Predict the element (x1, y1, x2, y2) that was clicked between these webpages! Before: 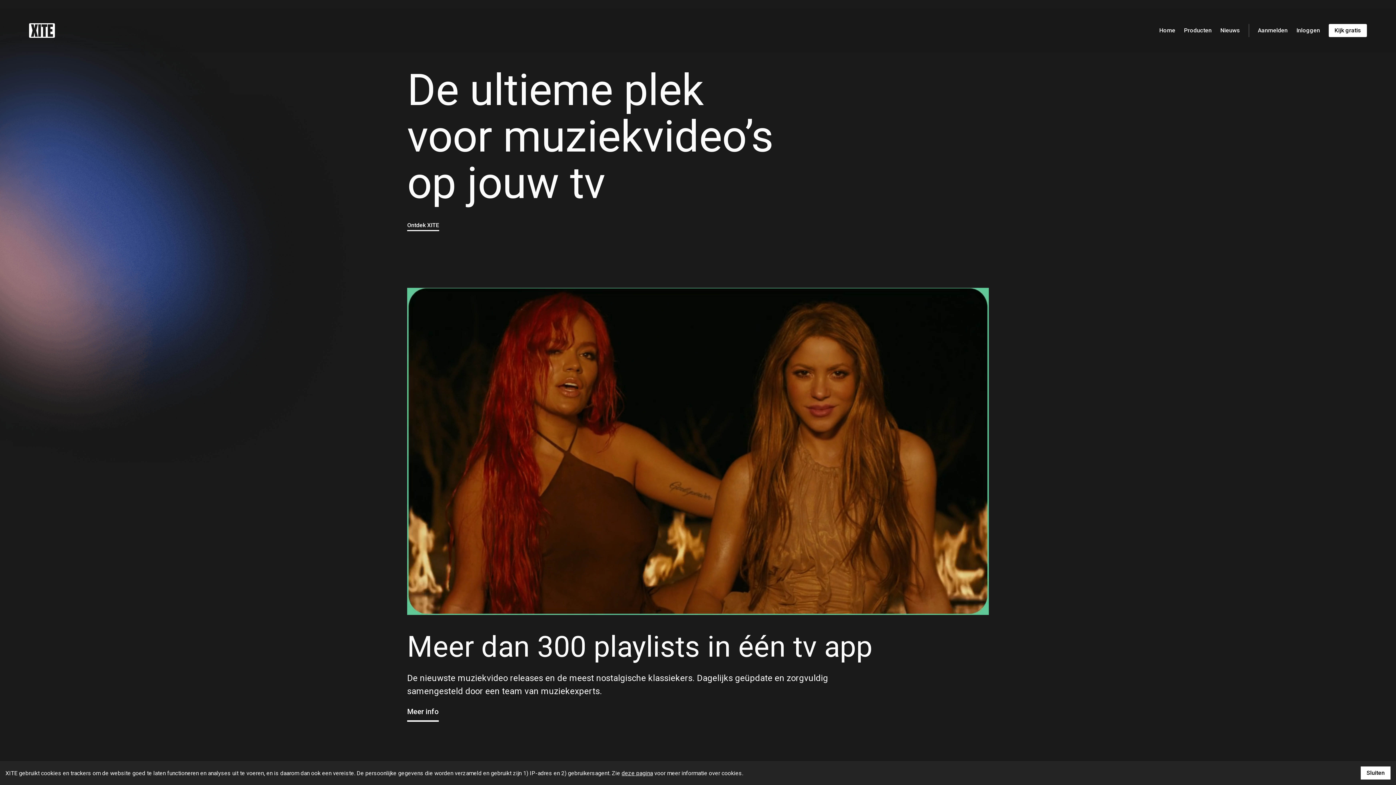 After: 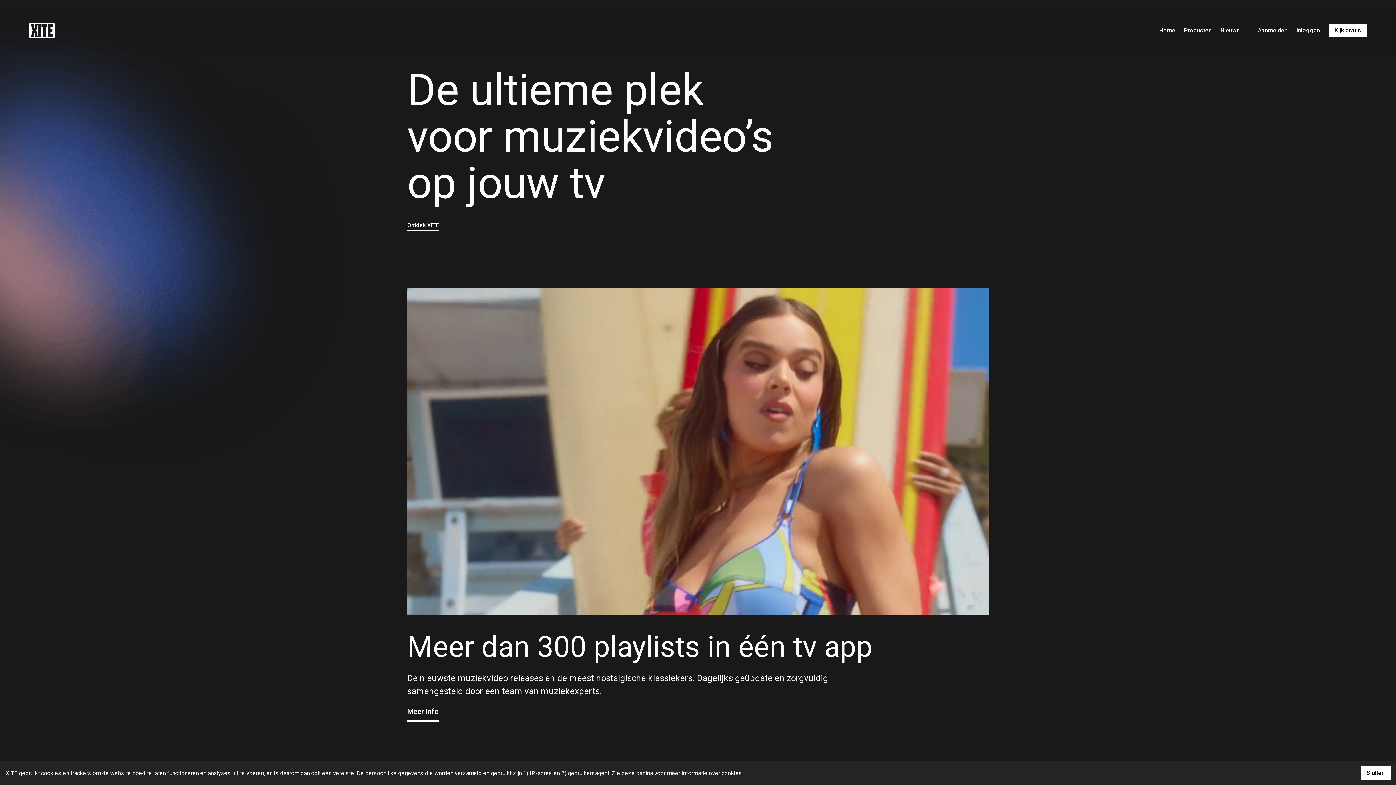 Action: bbox: (1159, 26, 1175, 34) label: Home